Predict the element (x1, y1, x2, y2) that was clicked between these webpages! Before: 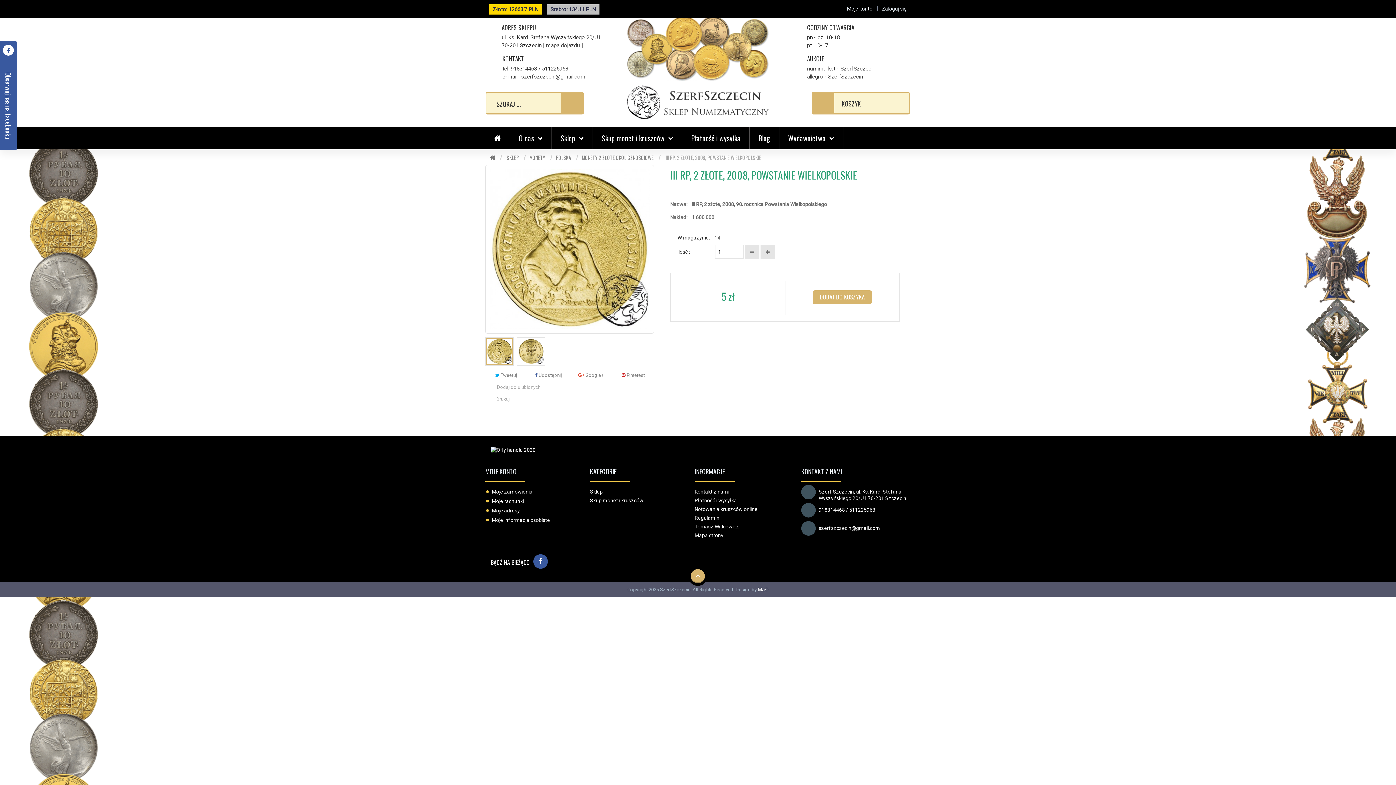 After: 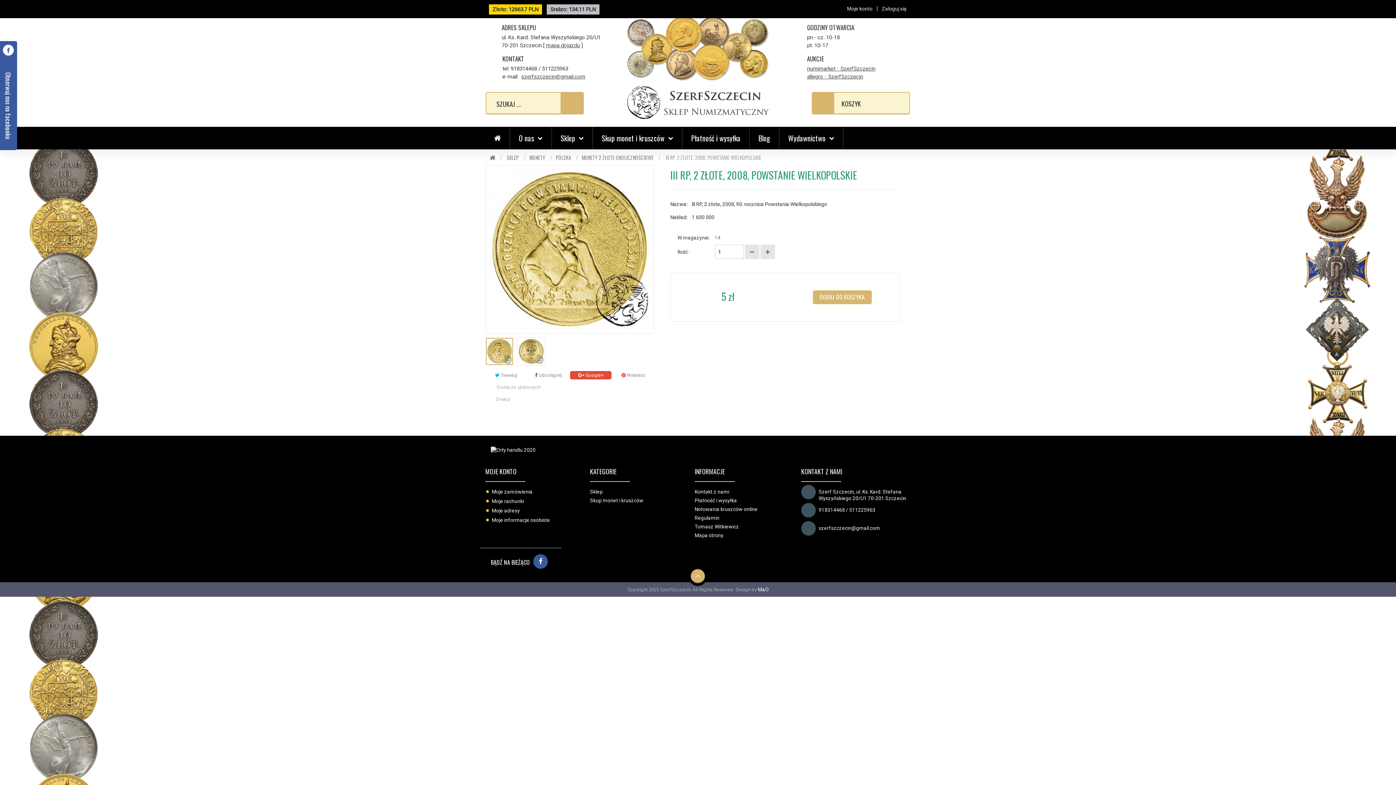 Action: bbox: (570, 371, 611, 379) label:  Google+